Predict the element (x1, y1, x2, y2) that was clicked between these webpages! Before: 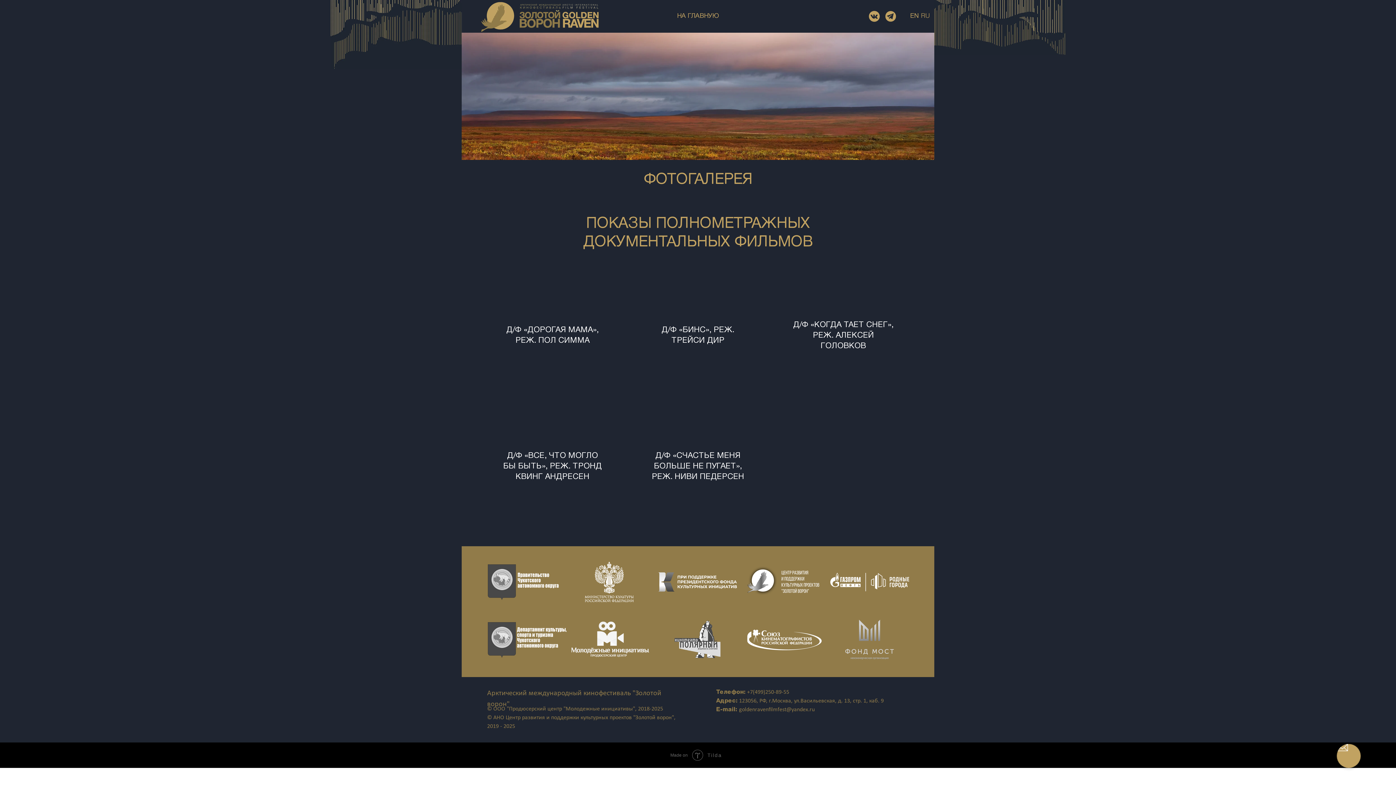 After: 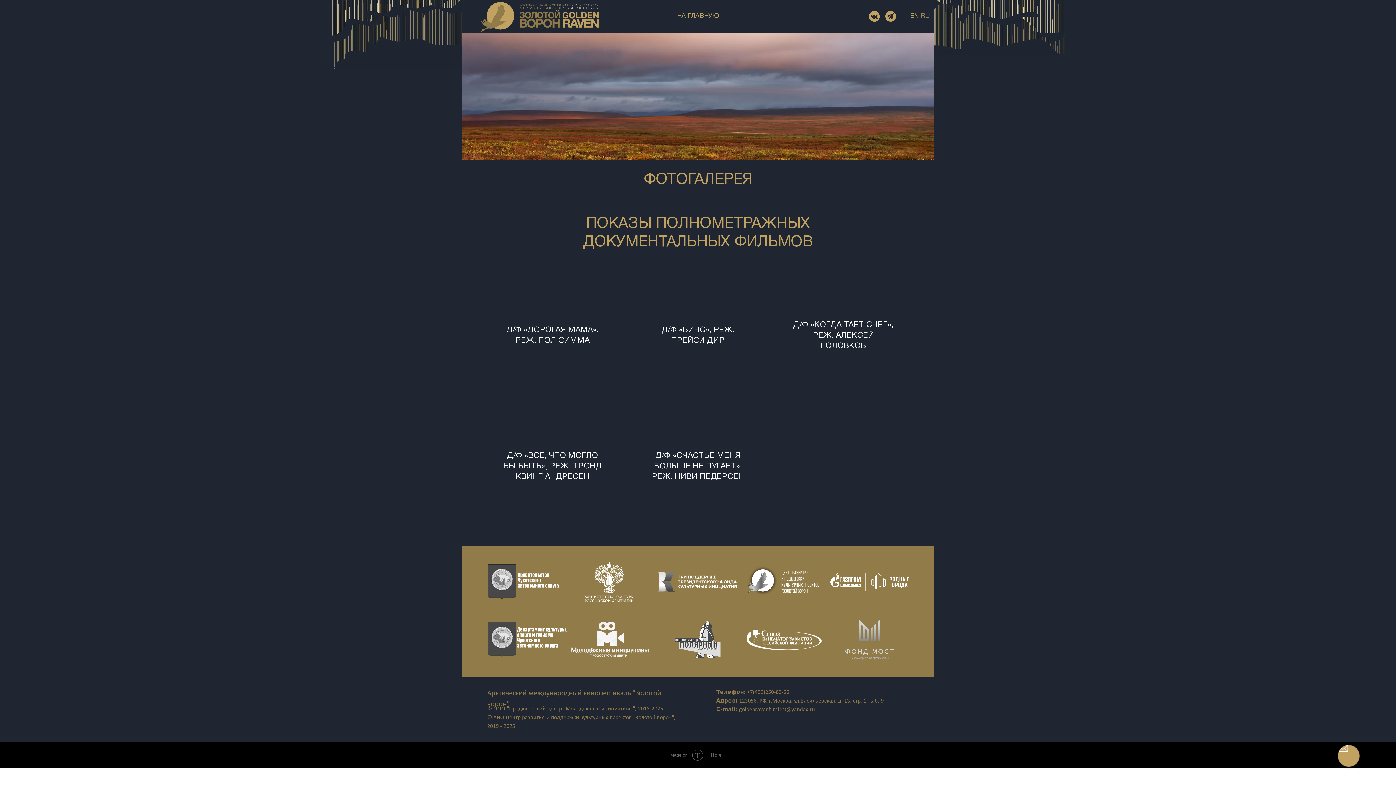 Action: bbox: (885, 10, 896, 21)